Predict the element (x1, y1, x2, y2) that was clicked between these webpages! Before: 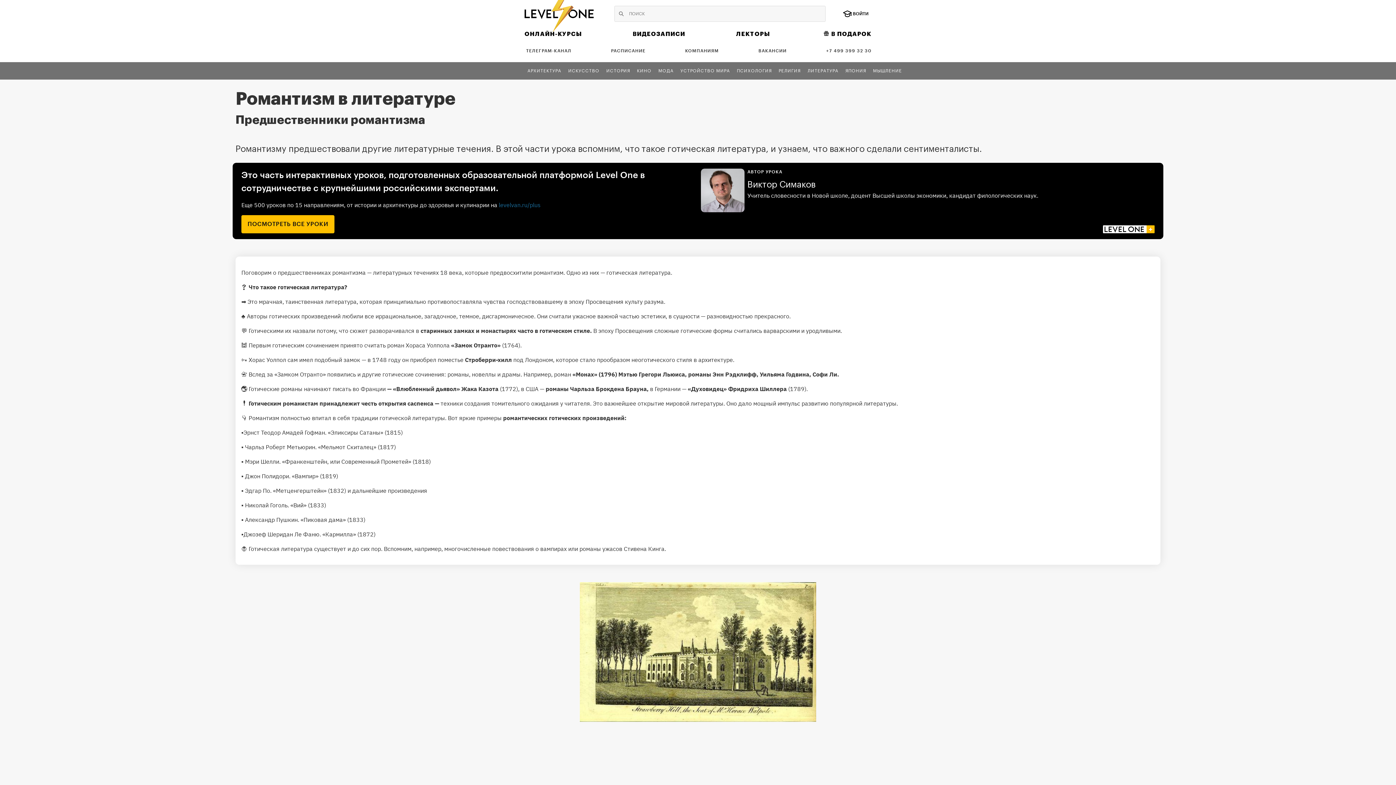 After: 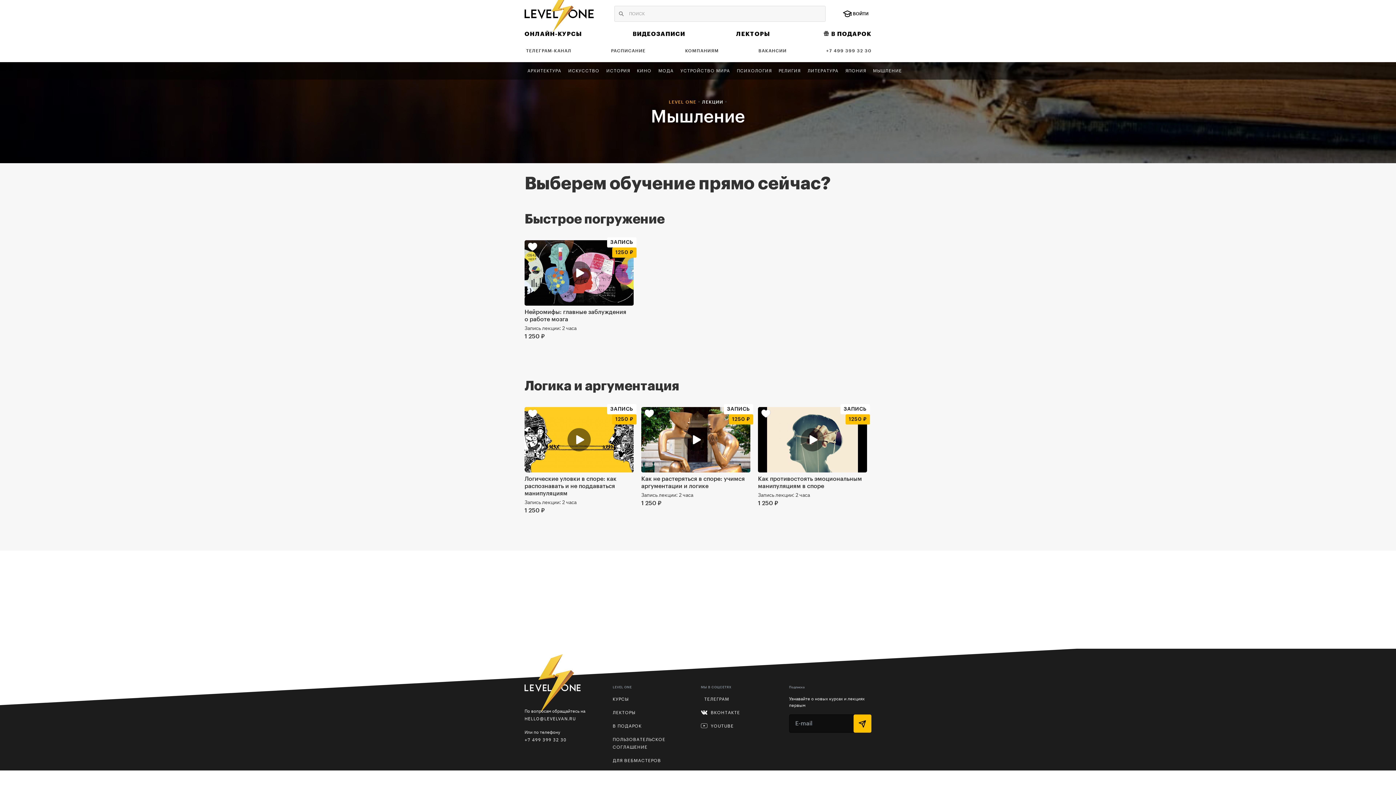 Action: label: МЫШЛЕНИЕ bbox: (870, 65, 905, 76)